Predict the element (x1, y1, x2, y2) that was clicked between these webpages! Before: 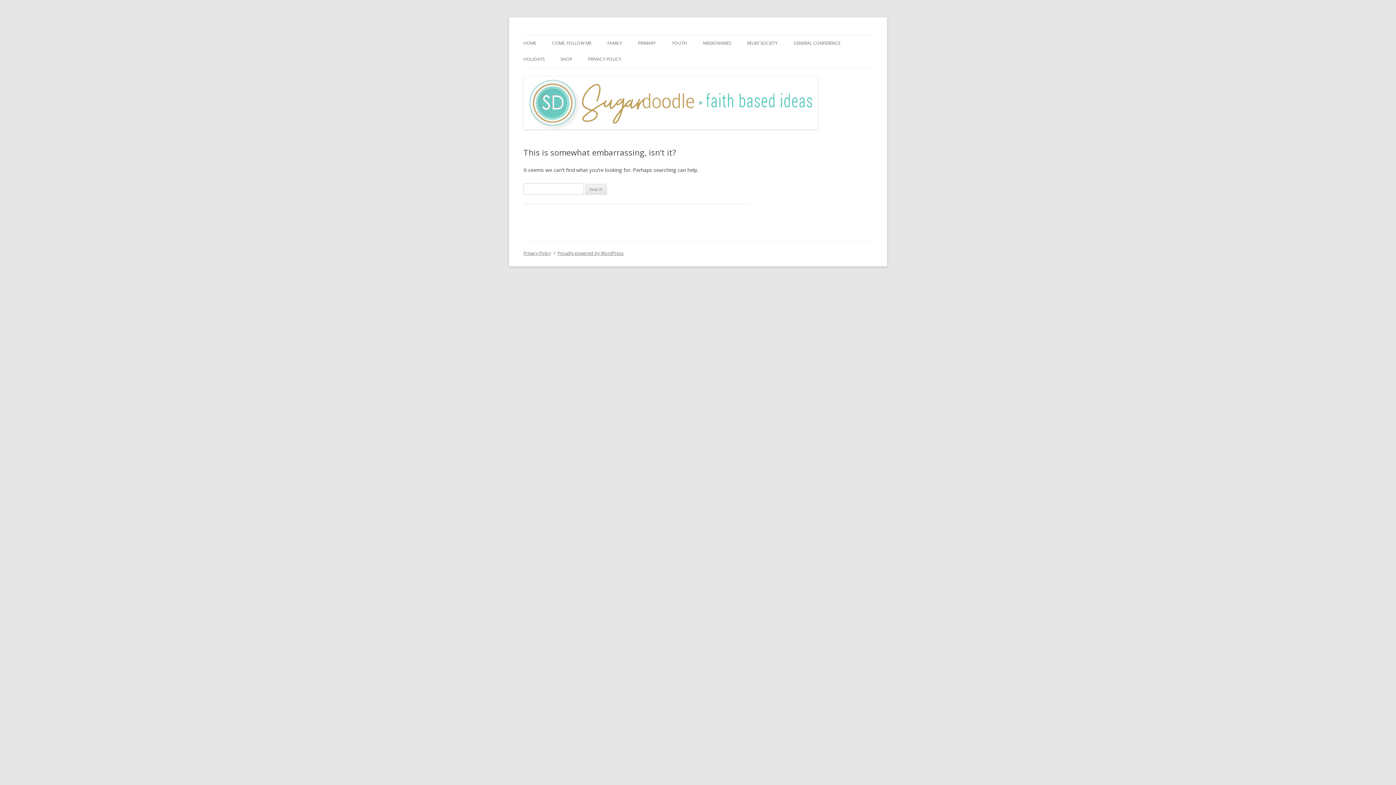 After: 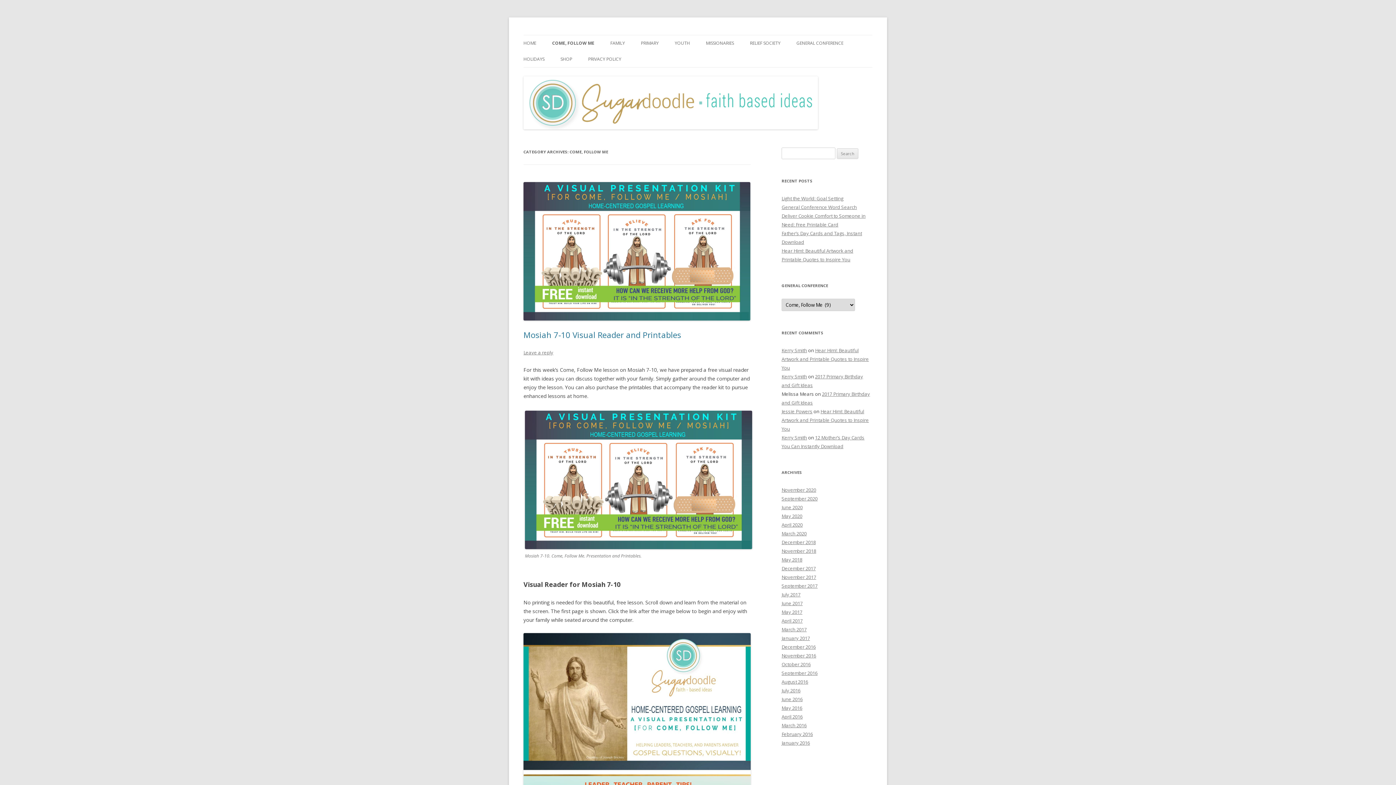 Action: bbox: (552, 35, 591, 51) label: COME, FOLLOW ME